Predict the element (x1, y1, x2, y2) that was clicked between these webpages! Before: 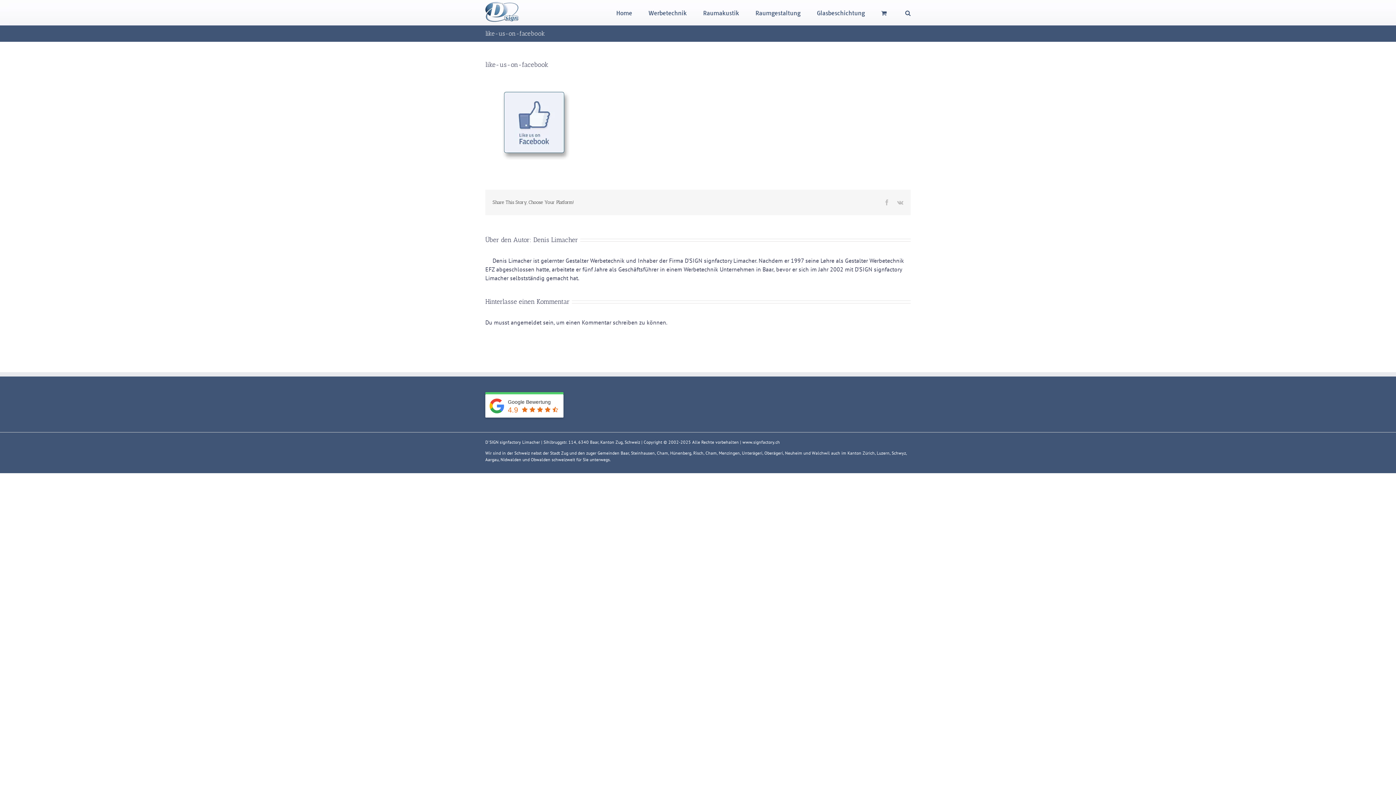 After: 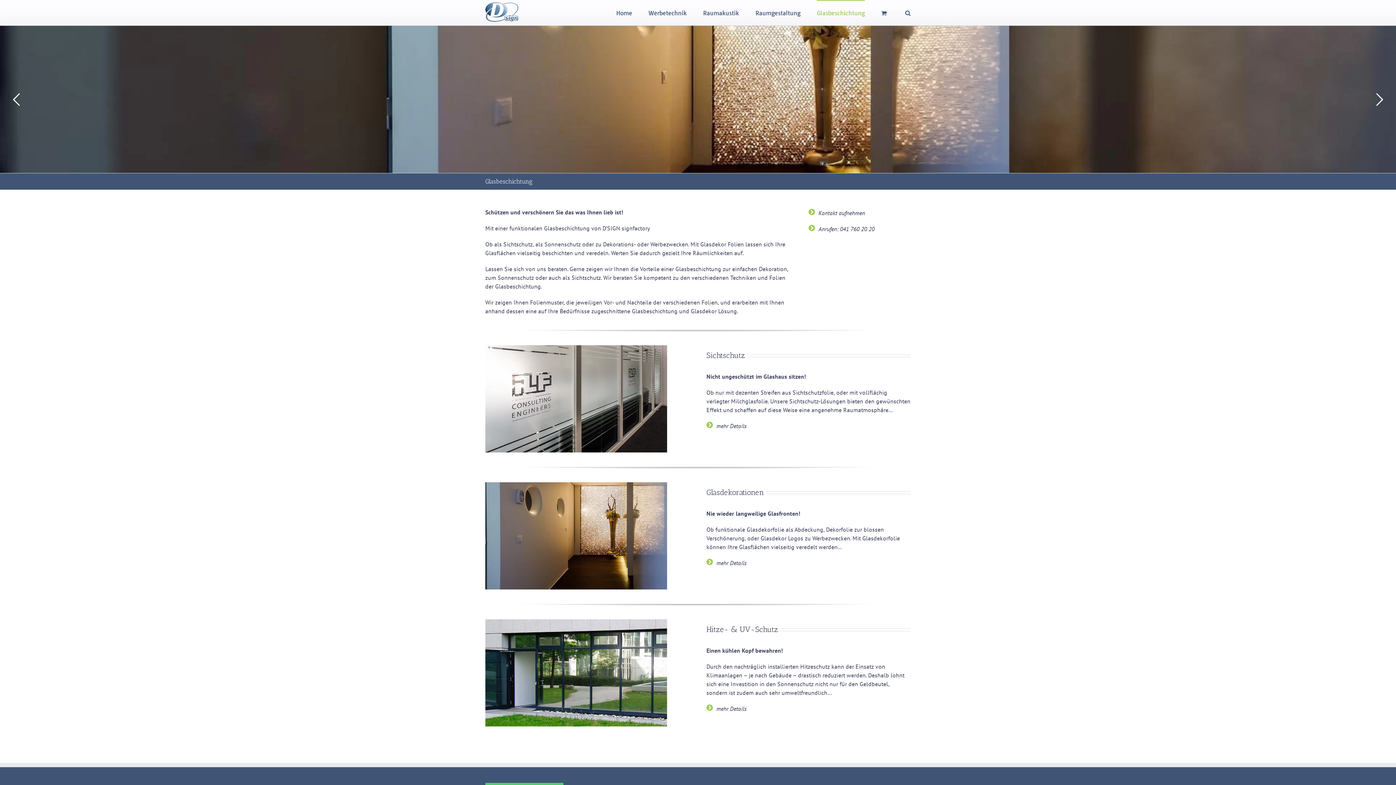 Action: bbox: (817, 0, 865, 25) label: Glasbeschichtung